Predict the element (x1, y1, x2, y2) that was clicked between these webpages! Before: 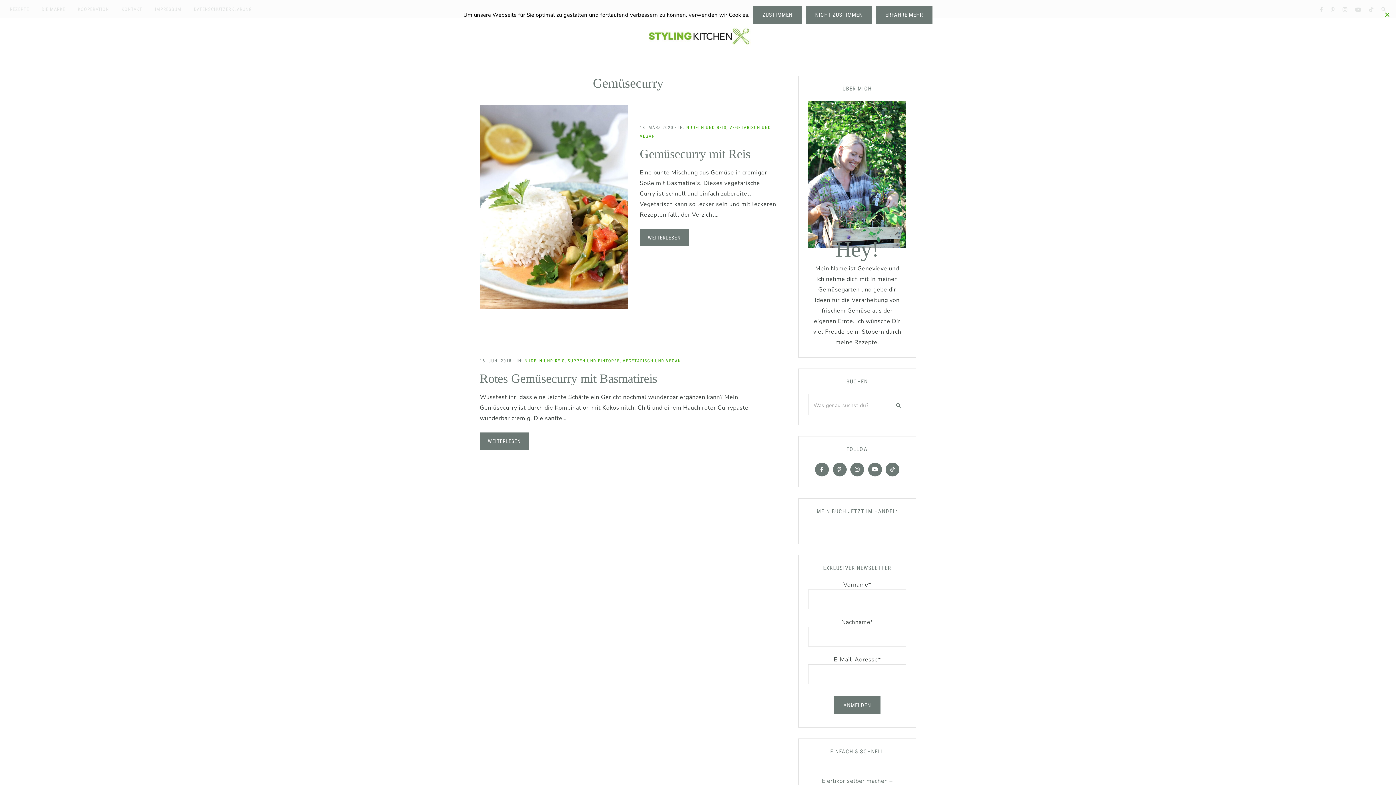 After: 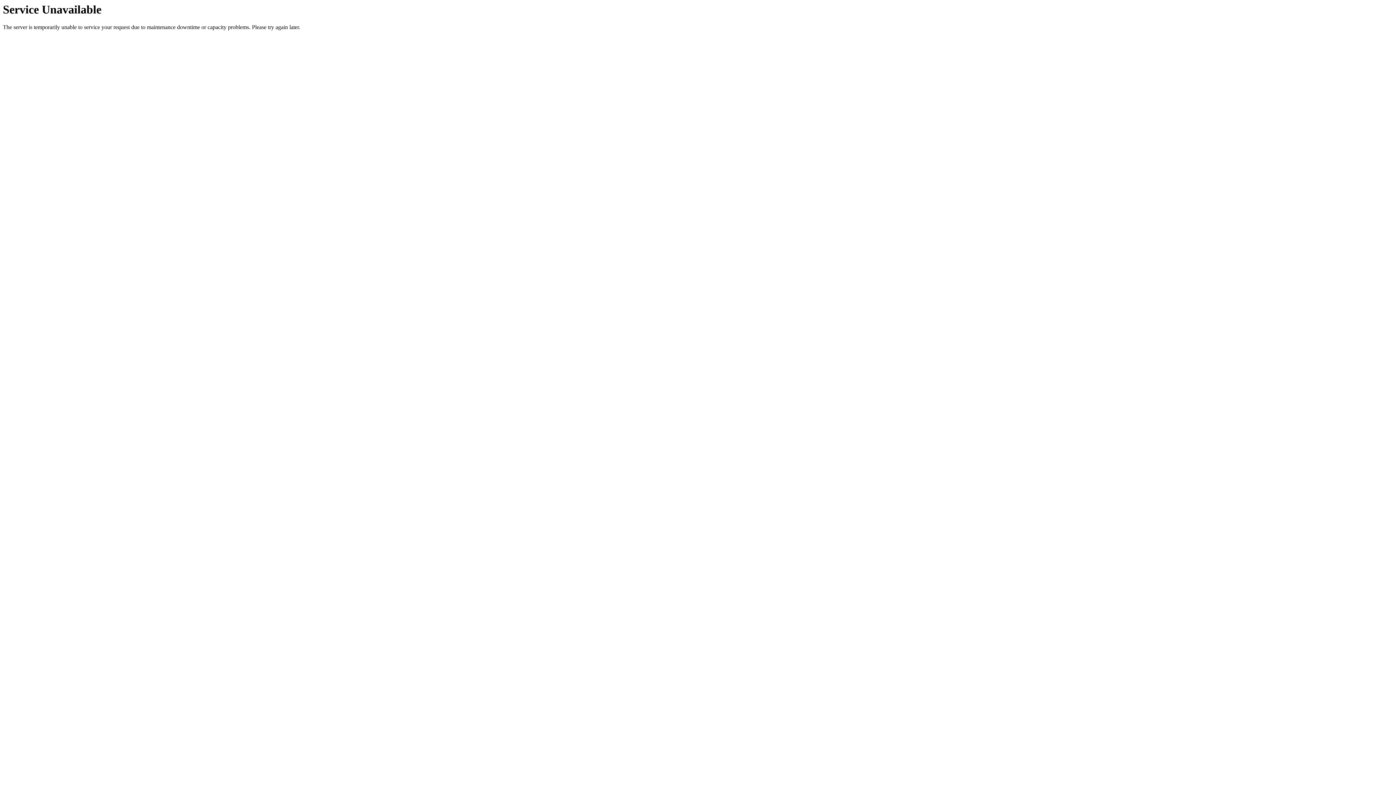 Action: label: SUPPEN UND EINTÖPFE bbox: (567, 358, 620, 363)